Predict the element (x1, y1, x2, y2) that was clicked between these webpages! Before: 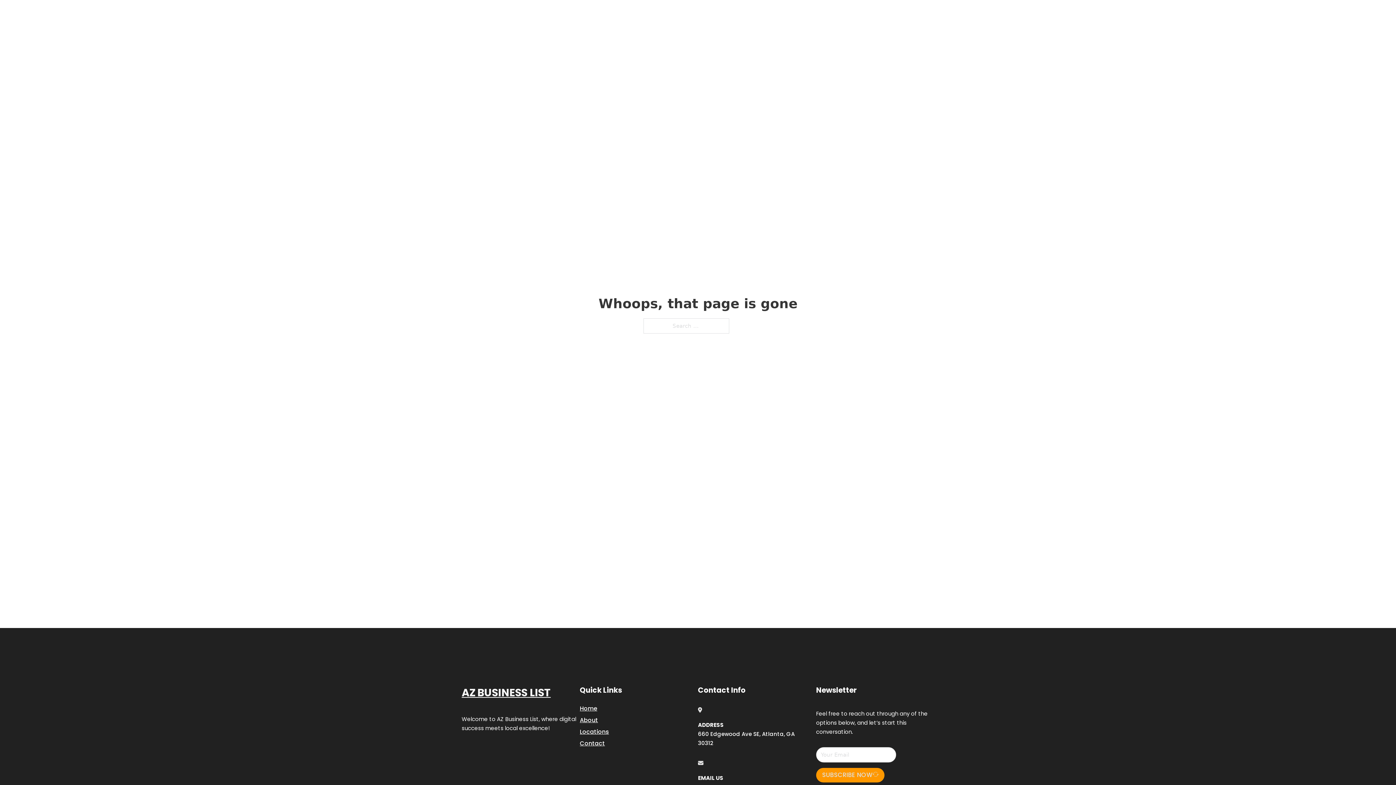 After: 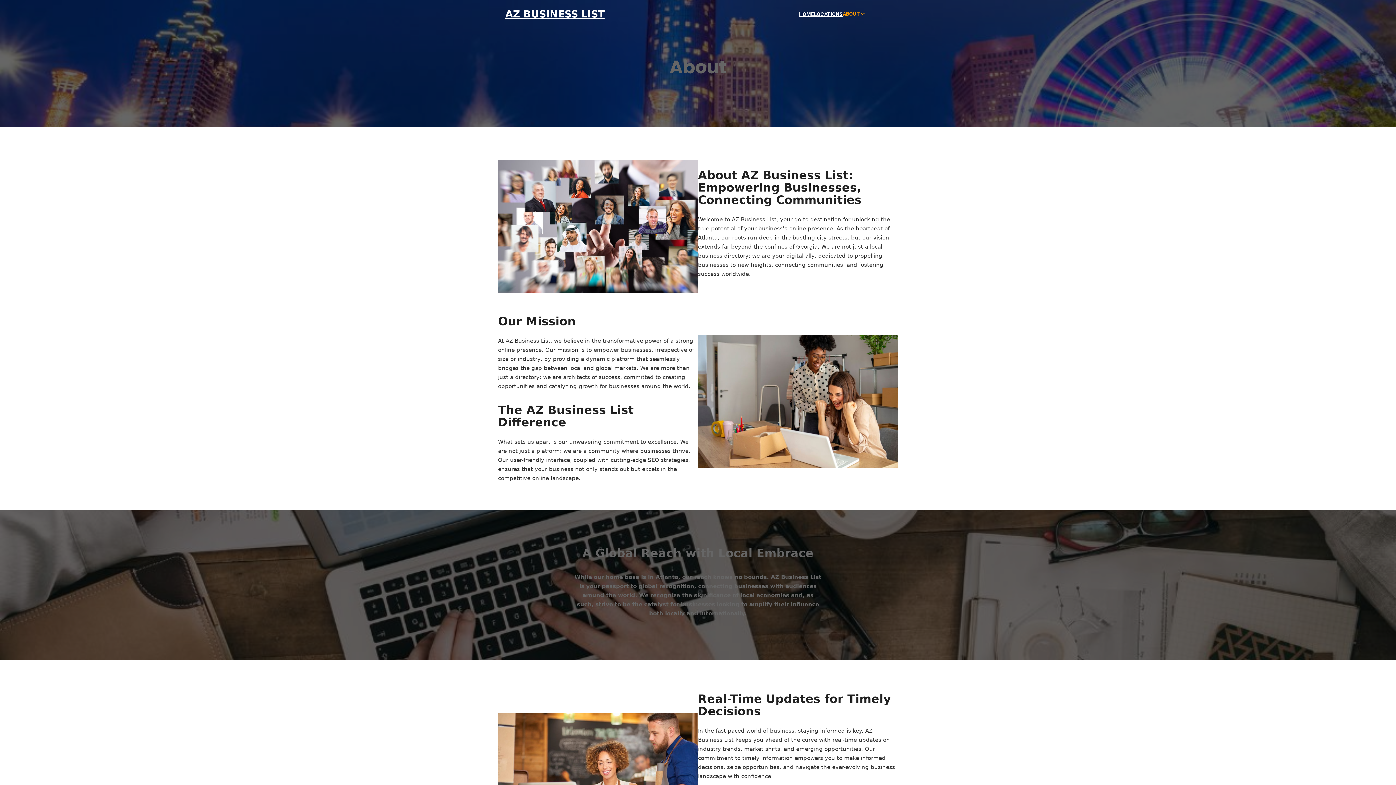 Action: label: About bbox: (580, 715, 598, 725)